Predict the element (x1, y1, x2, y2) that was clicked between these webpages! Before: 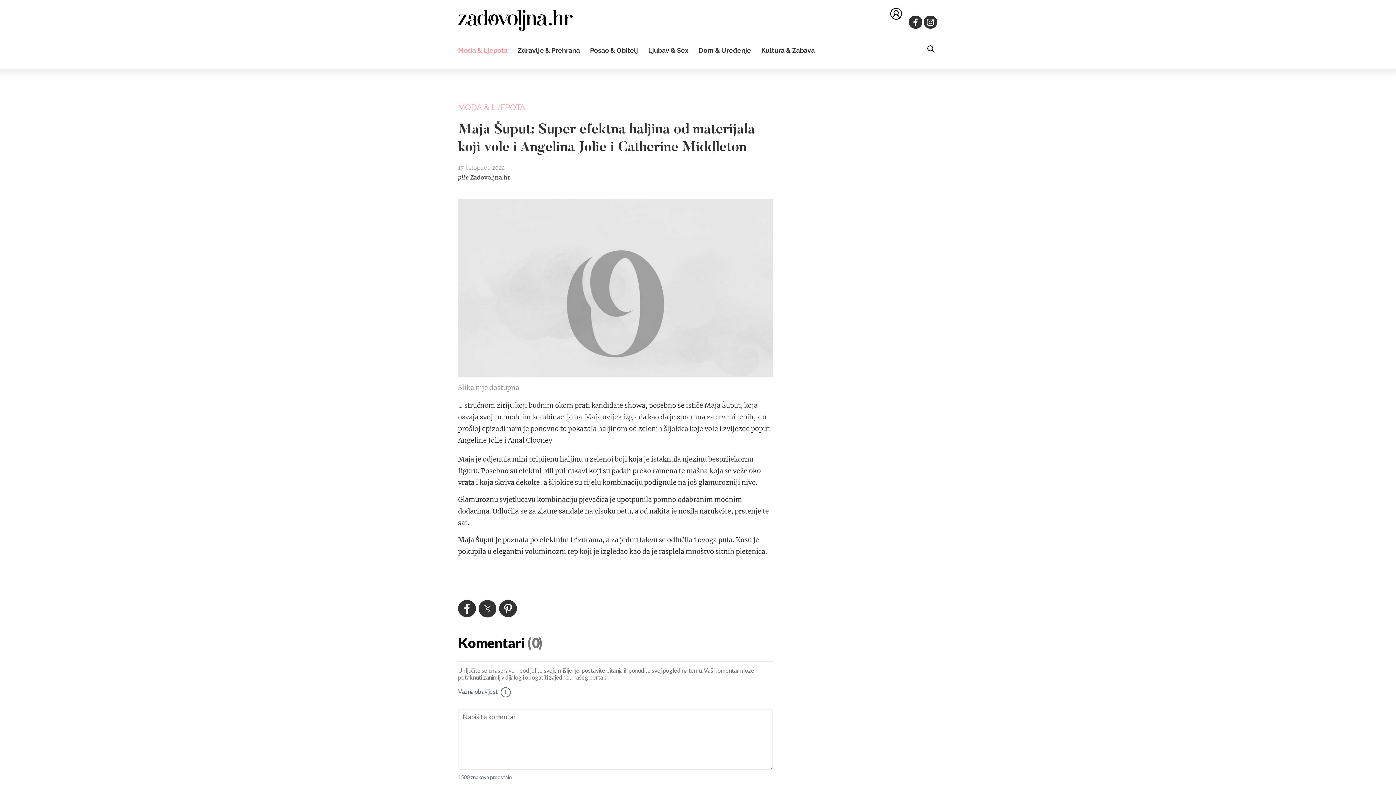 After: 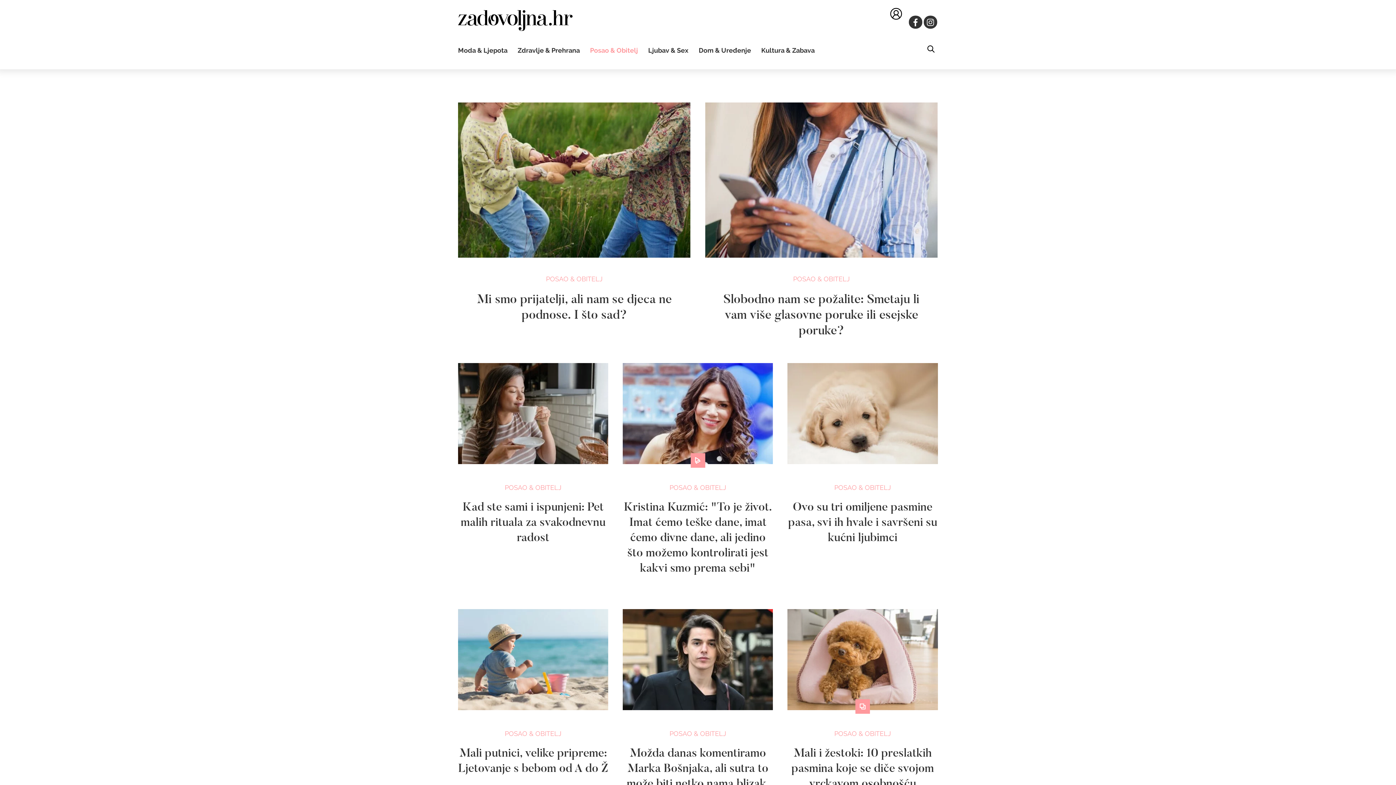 Action: bbox: (590, 46, 638, 54) label: Posao & Obitelj